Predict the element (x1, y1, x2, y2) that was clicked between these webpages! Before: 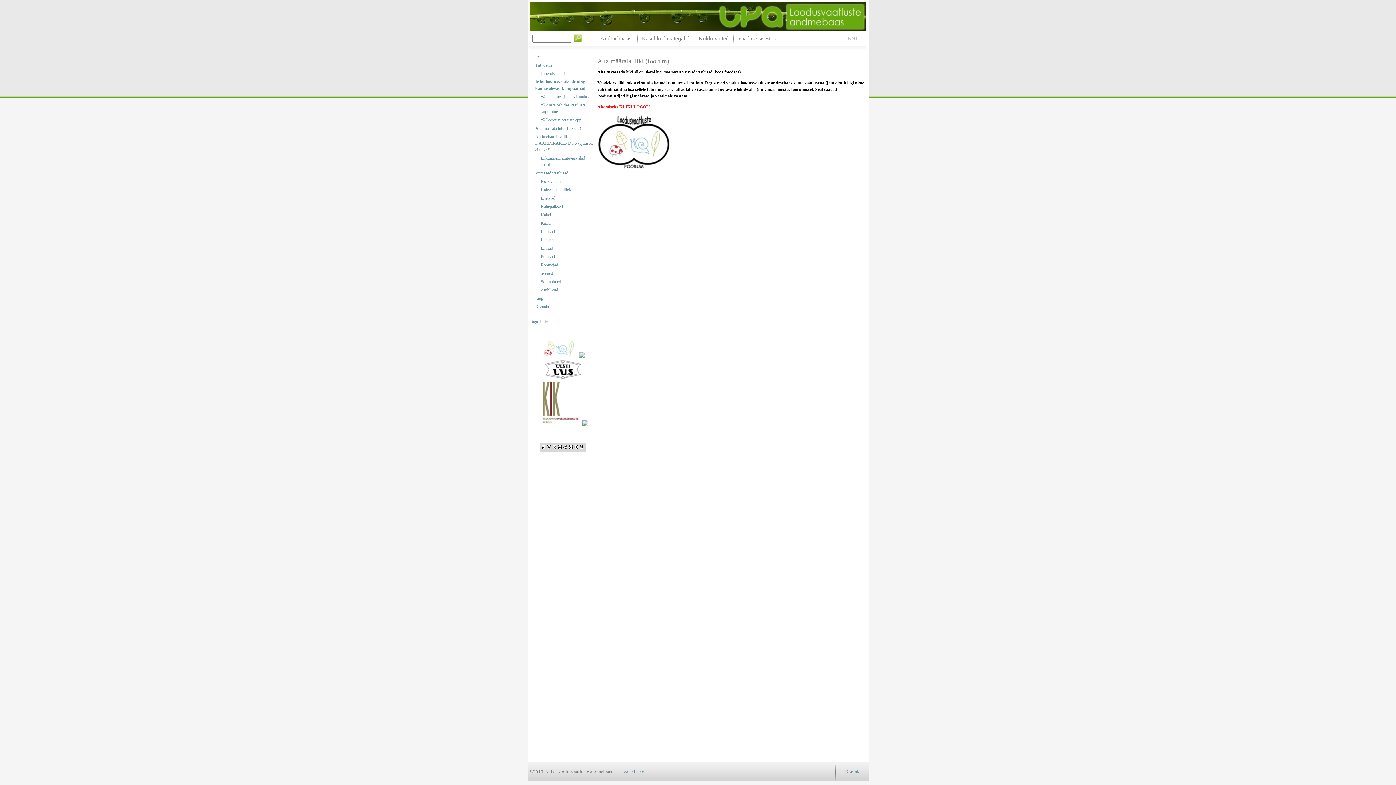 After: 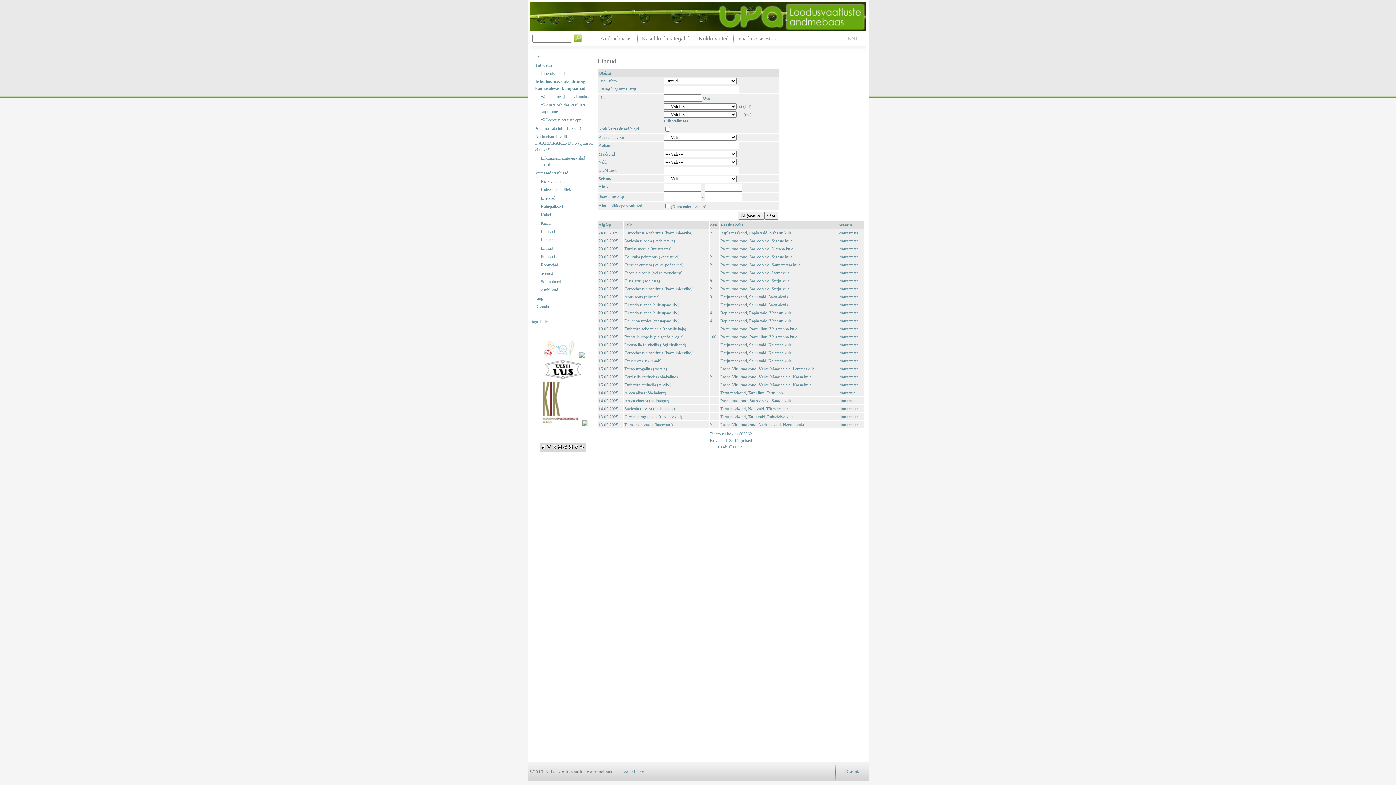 Action: bbox: (540, 245, 594, 251) label: Linnud